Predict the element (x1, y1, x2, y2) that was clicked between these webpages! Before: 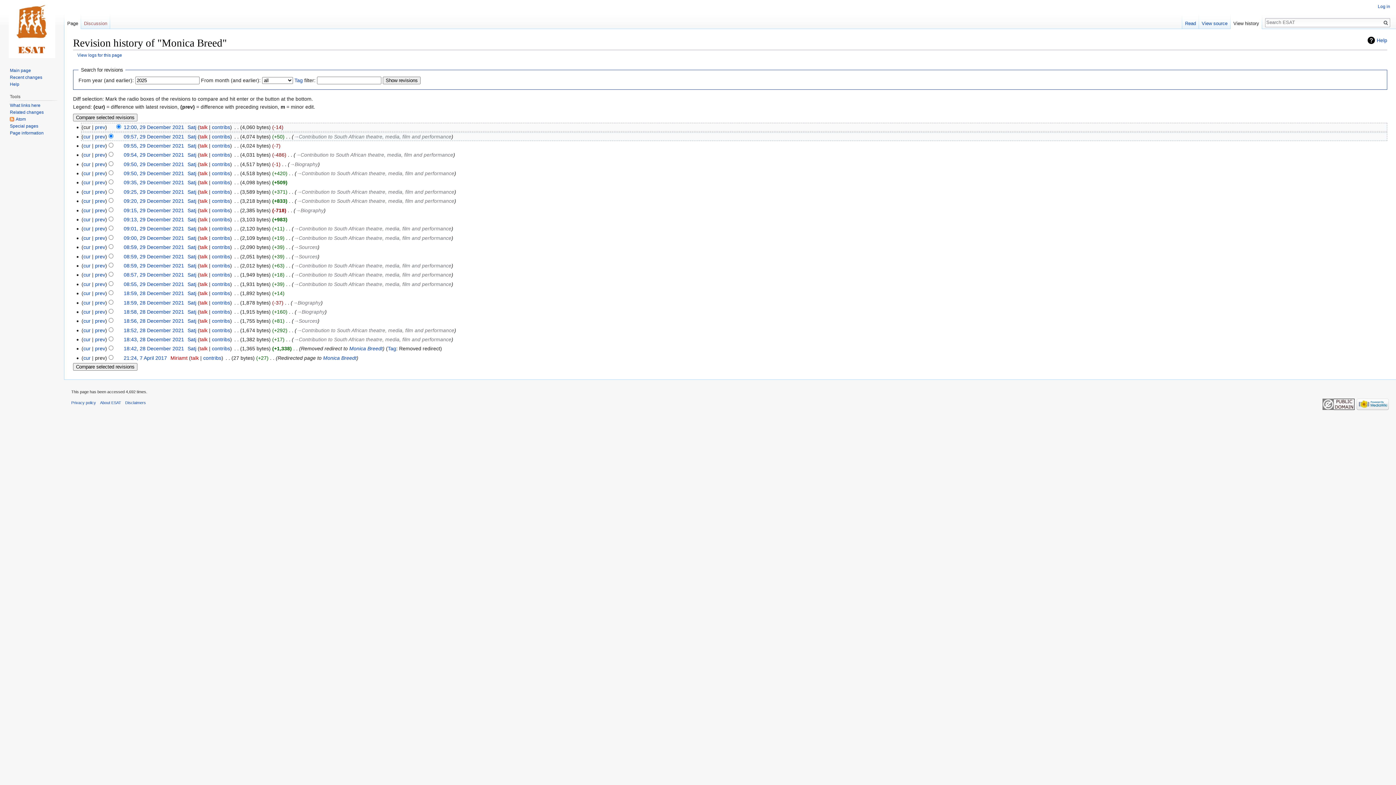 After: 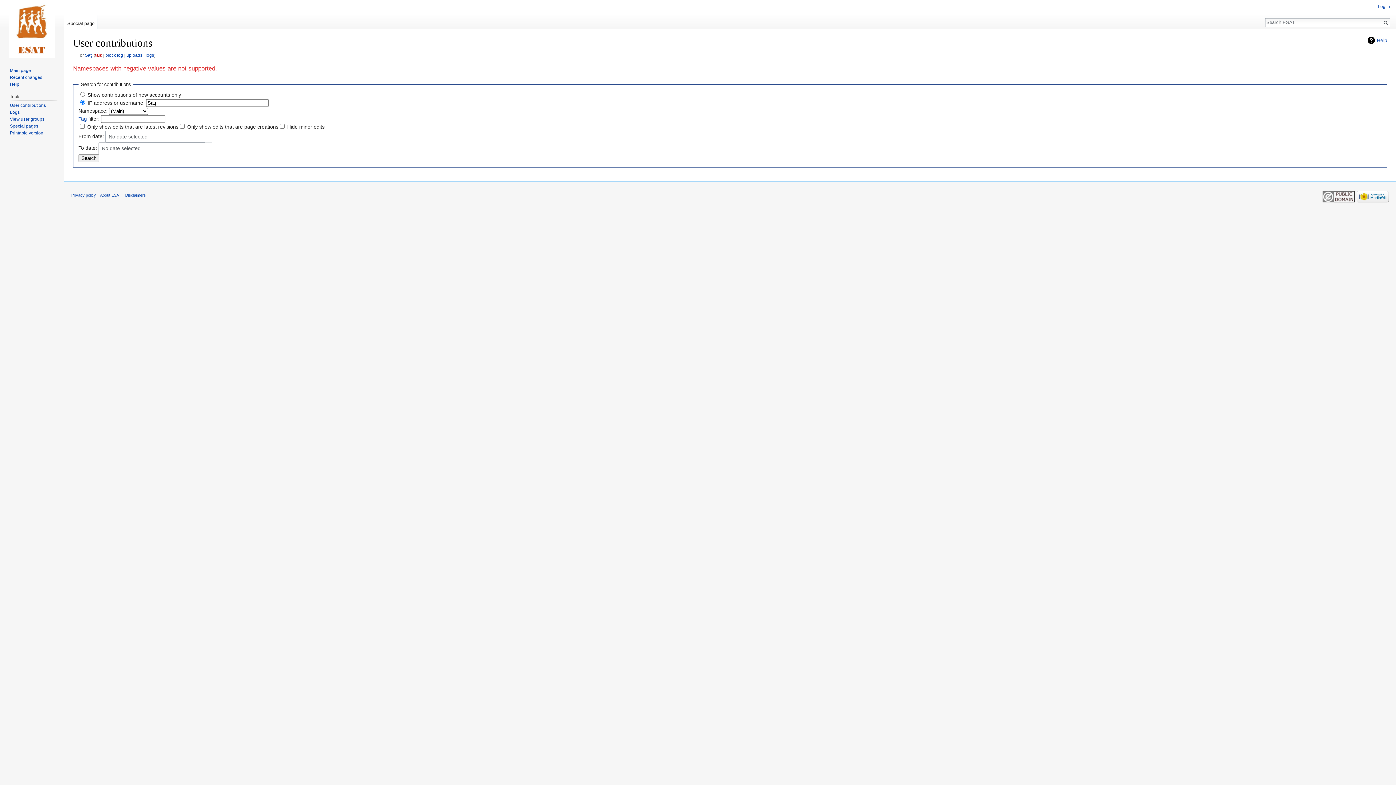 Action: label: contribs bbox: (211, 309, 230, 314)